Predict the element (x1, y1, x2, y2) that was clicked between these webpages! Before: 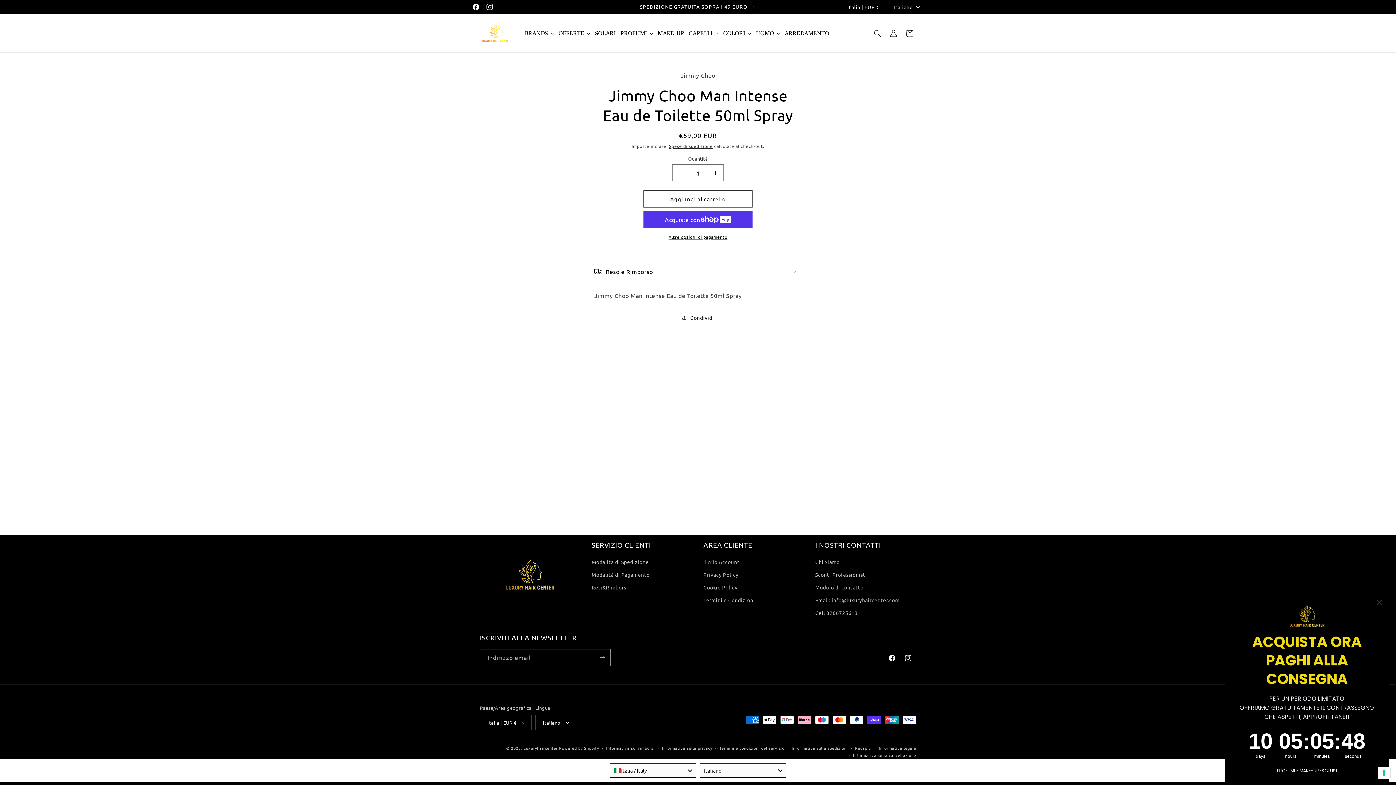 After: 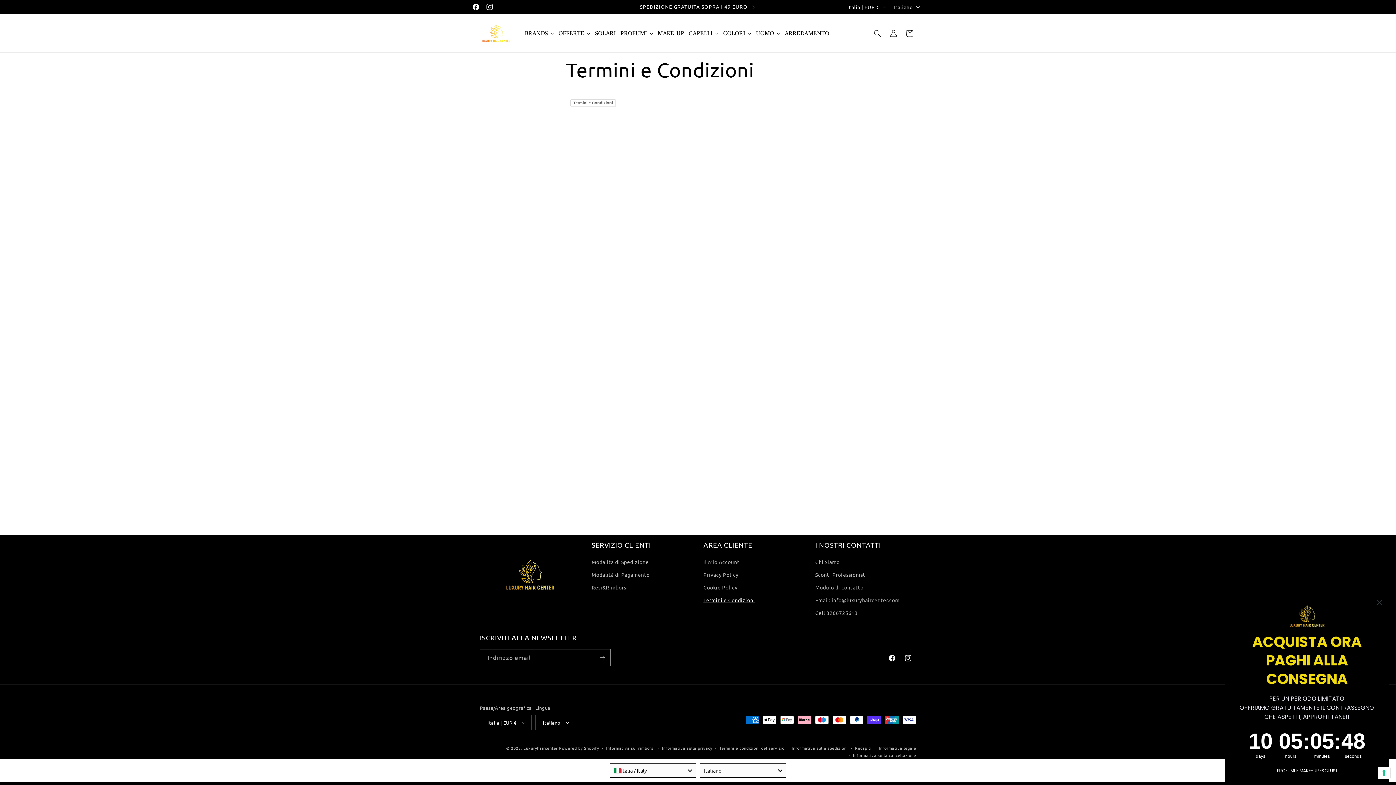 Action: label: Termini e Condizioni bbox: (703, 594, 755, 606)